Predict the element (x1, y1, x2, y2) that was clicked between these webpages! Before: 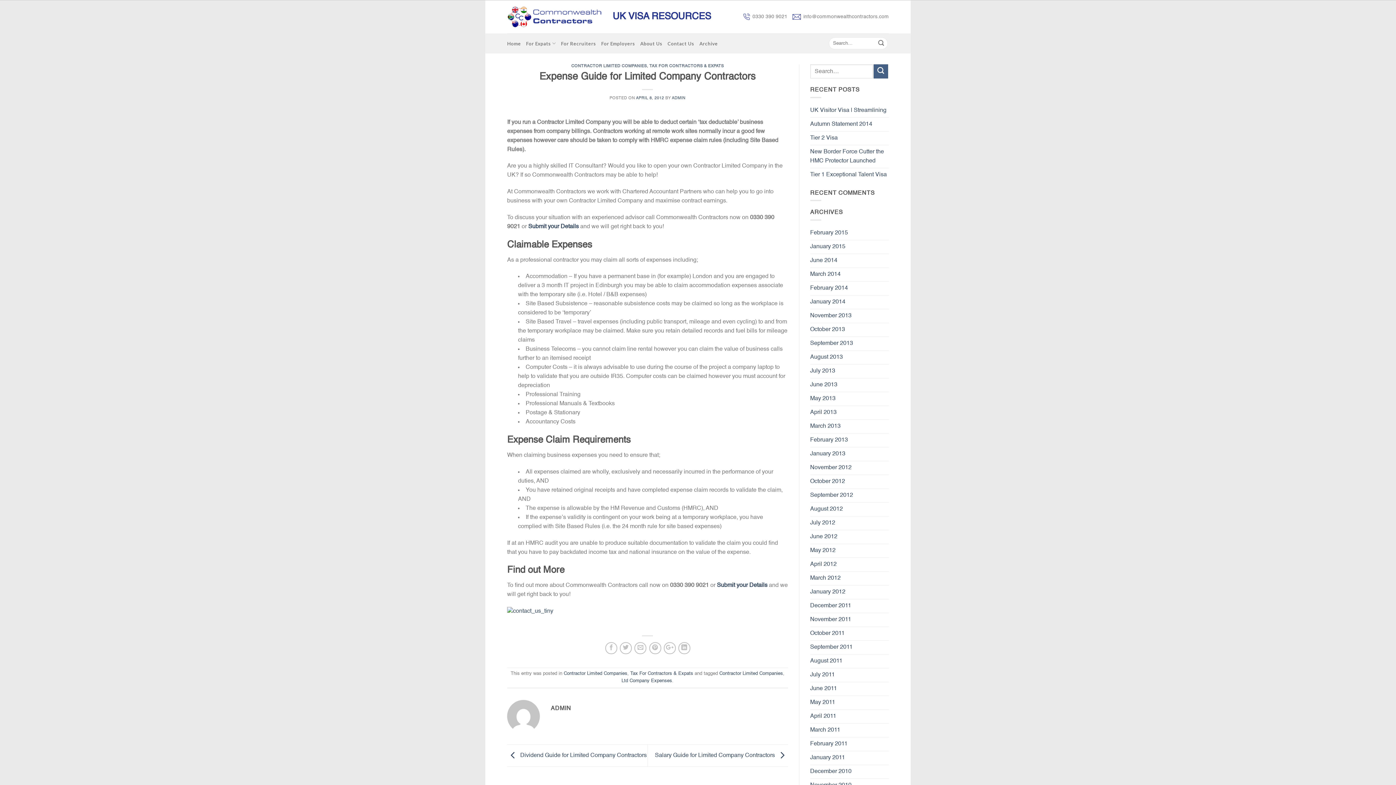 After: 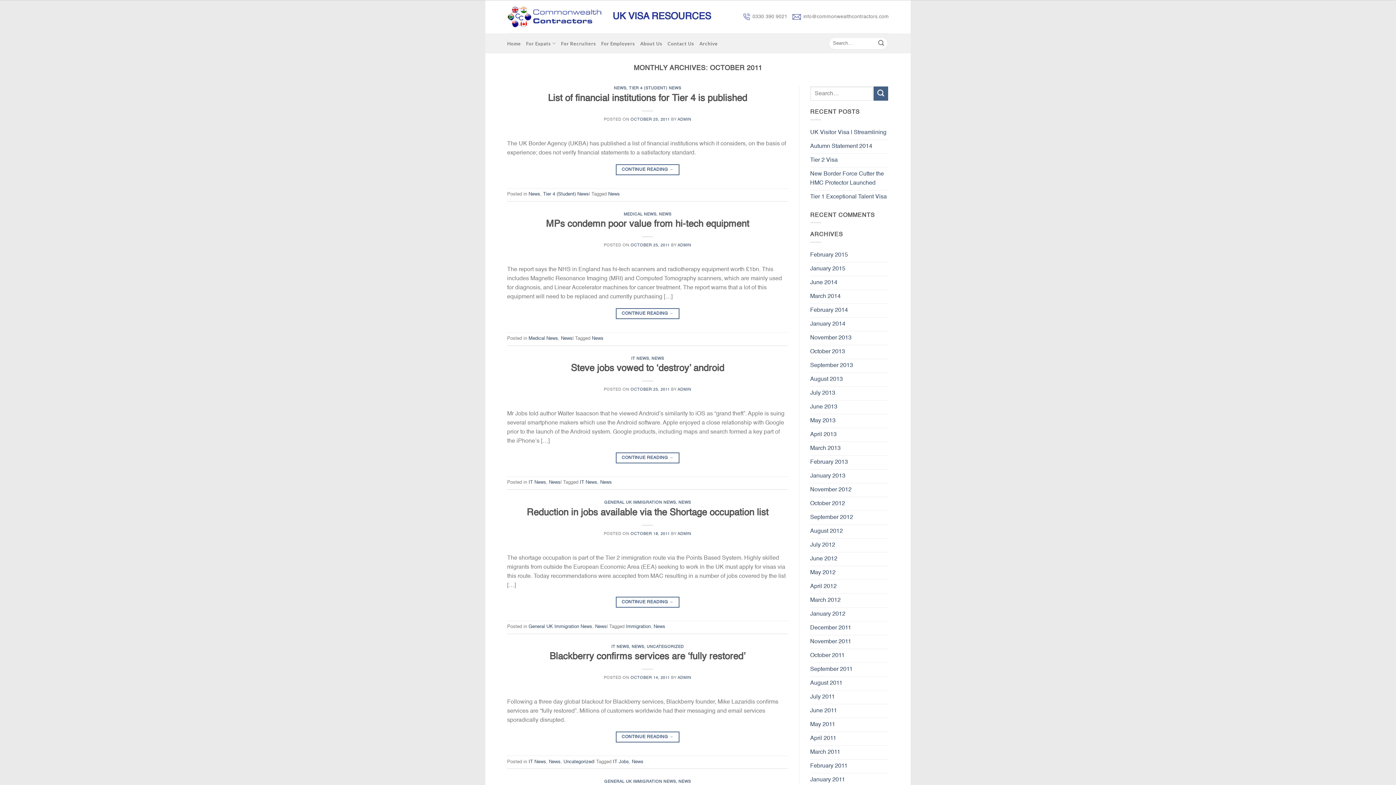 Action: label: October 2011 bbox: (810, 627, 844, 640)